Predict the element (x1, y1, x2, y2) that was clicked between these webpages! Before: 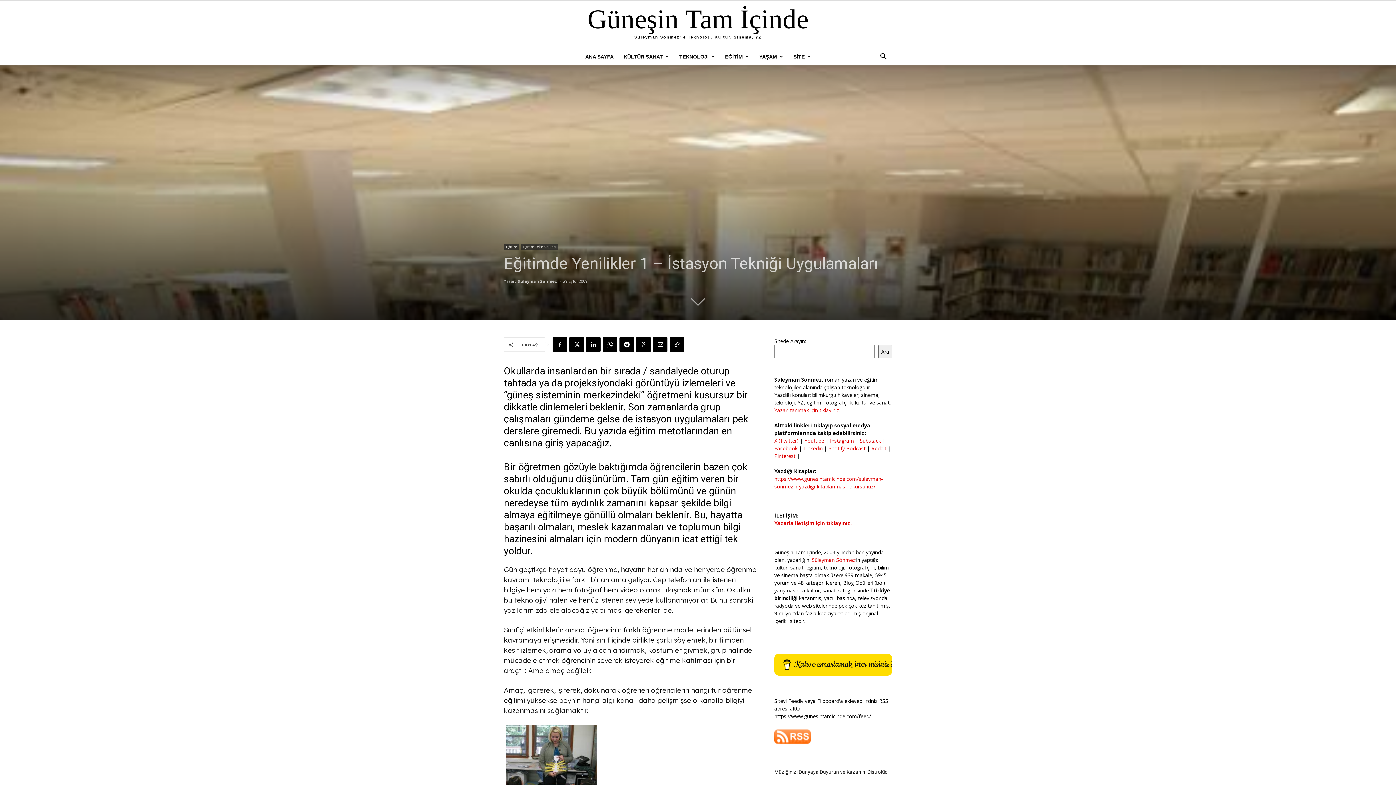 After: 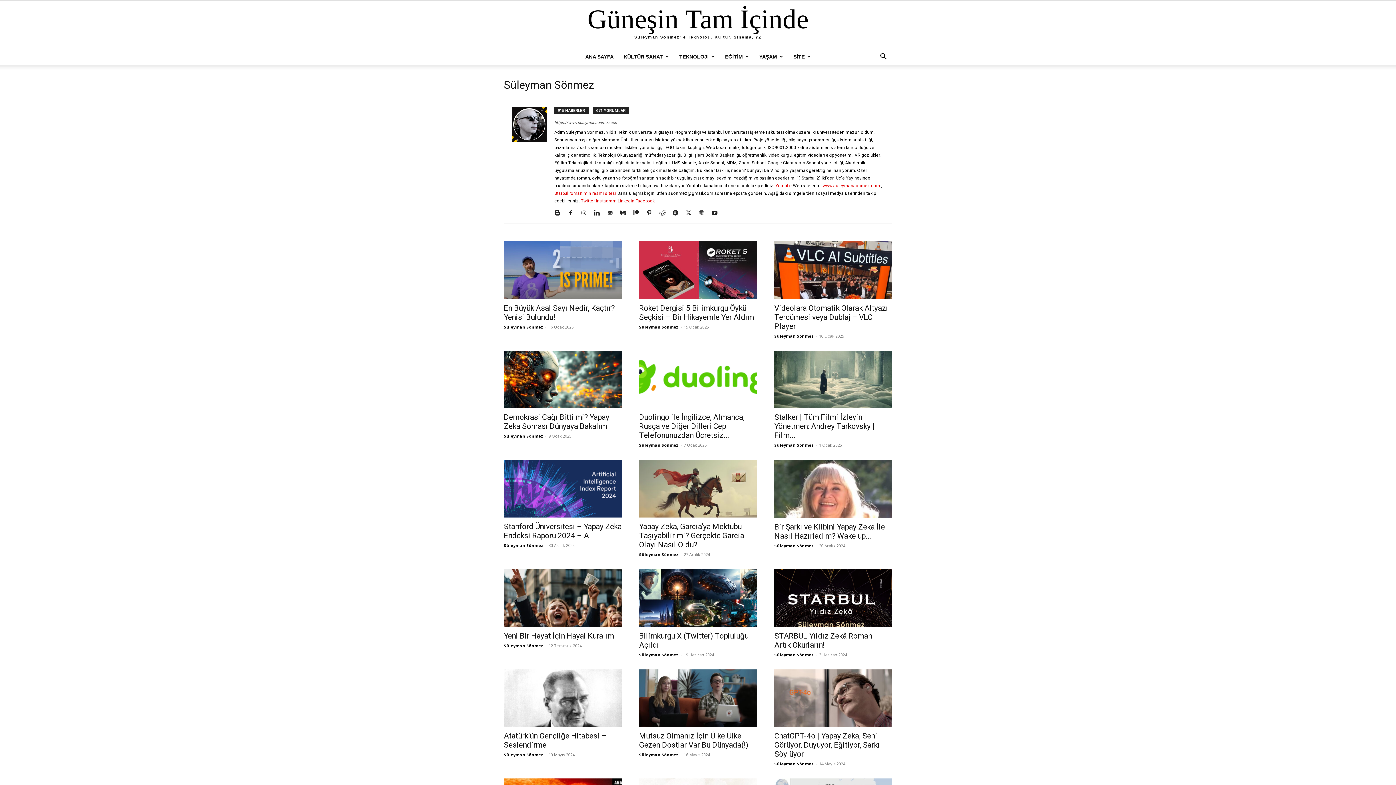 Action: bbox: (517, 278, 557, 284) label: Süleyman Sönmez